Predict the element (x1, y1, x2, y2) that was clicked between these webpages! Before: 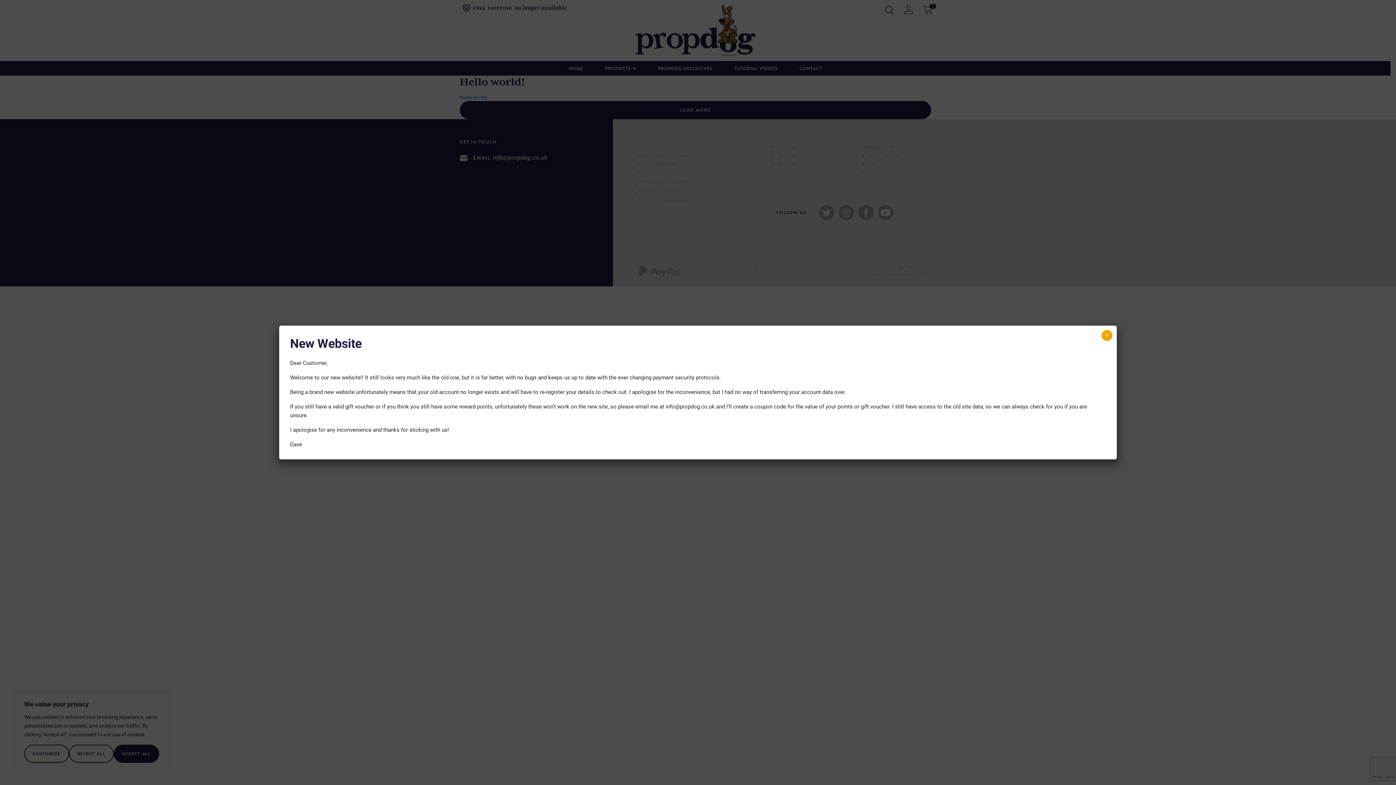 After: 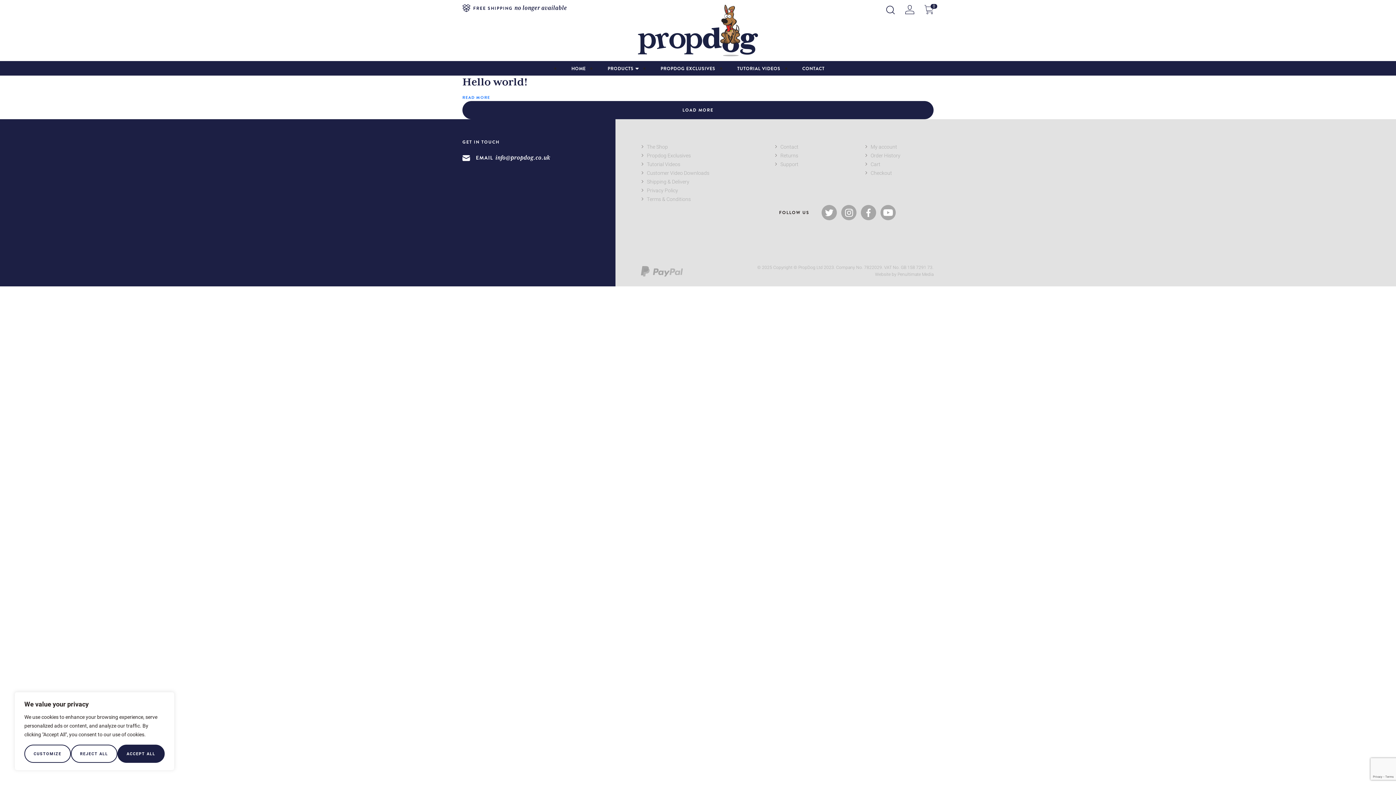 Action: label: Close bbox: (1101, 330, 1112, 341)